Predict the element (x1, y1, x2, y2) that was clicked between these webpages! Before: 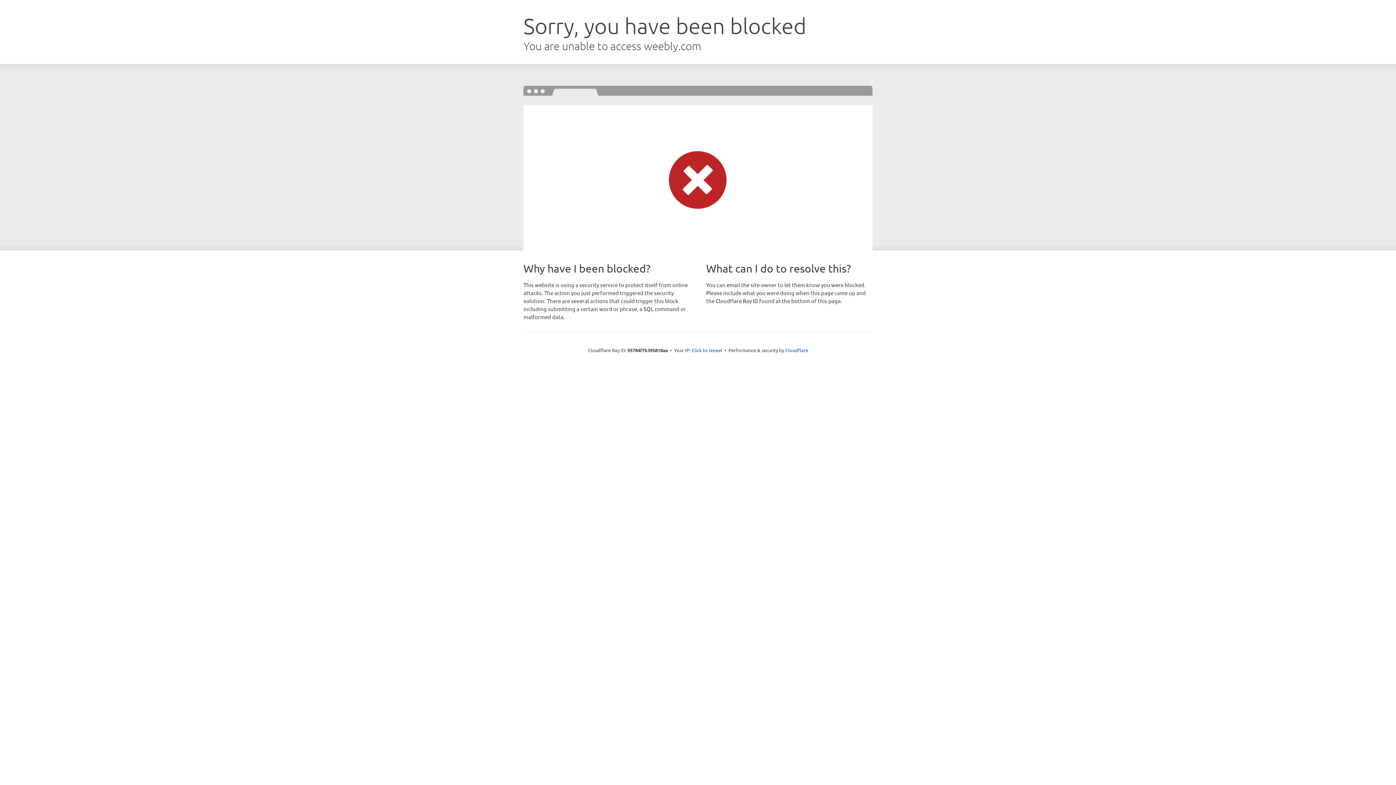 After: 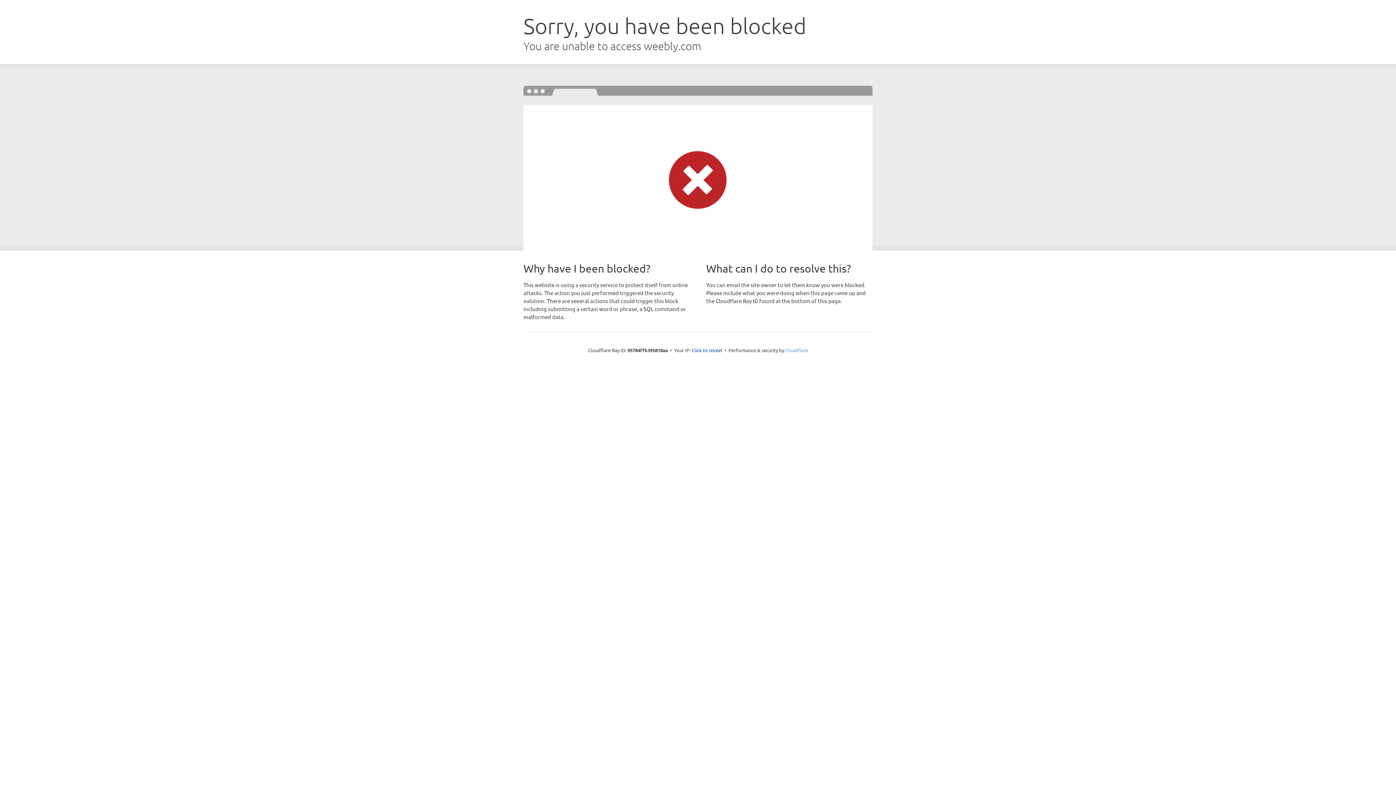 Action: label: Cloudflare bbox: (785, 347, 808, 353)